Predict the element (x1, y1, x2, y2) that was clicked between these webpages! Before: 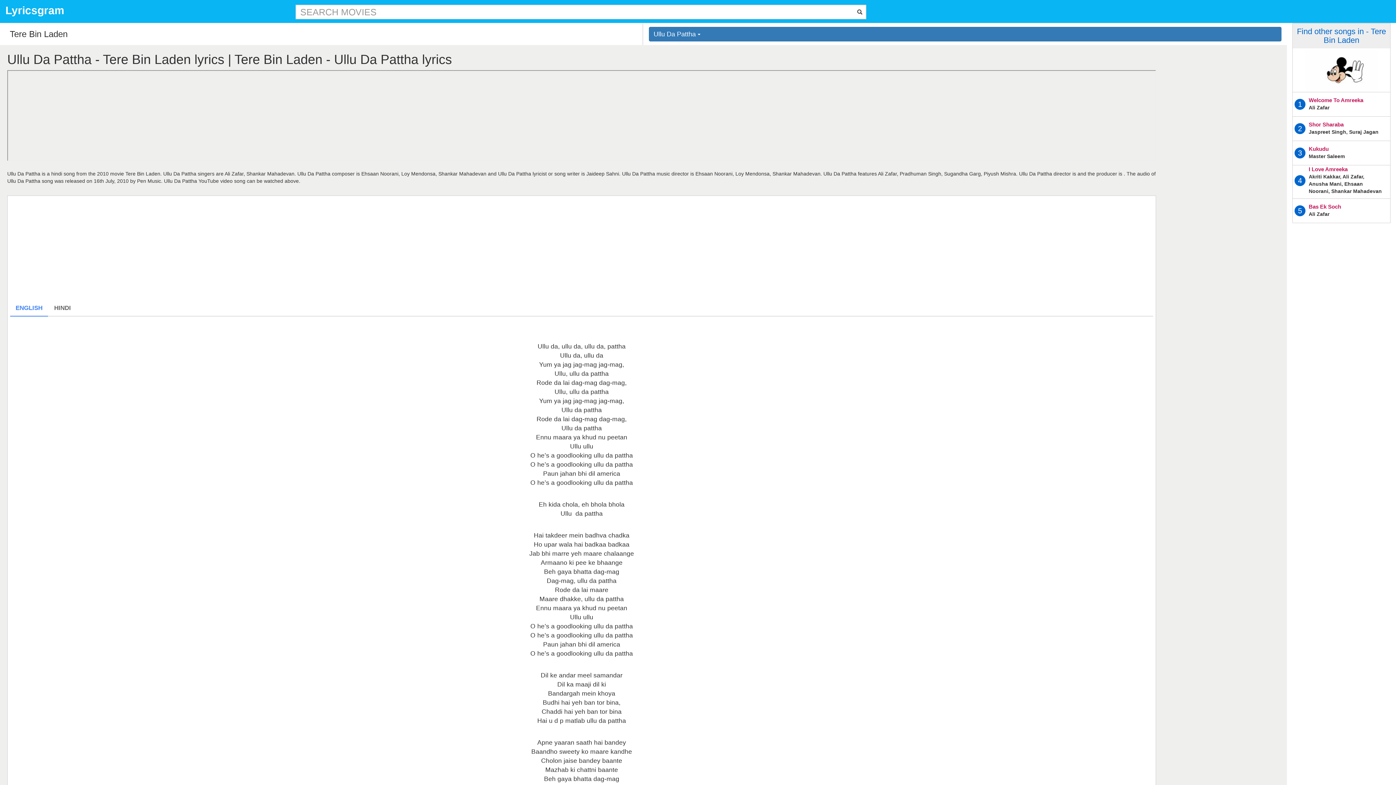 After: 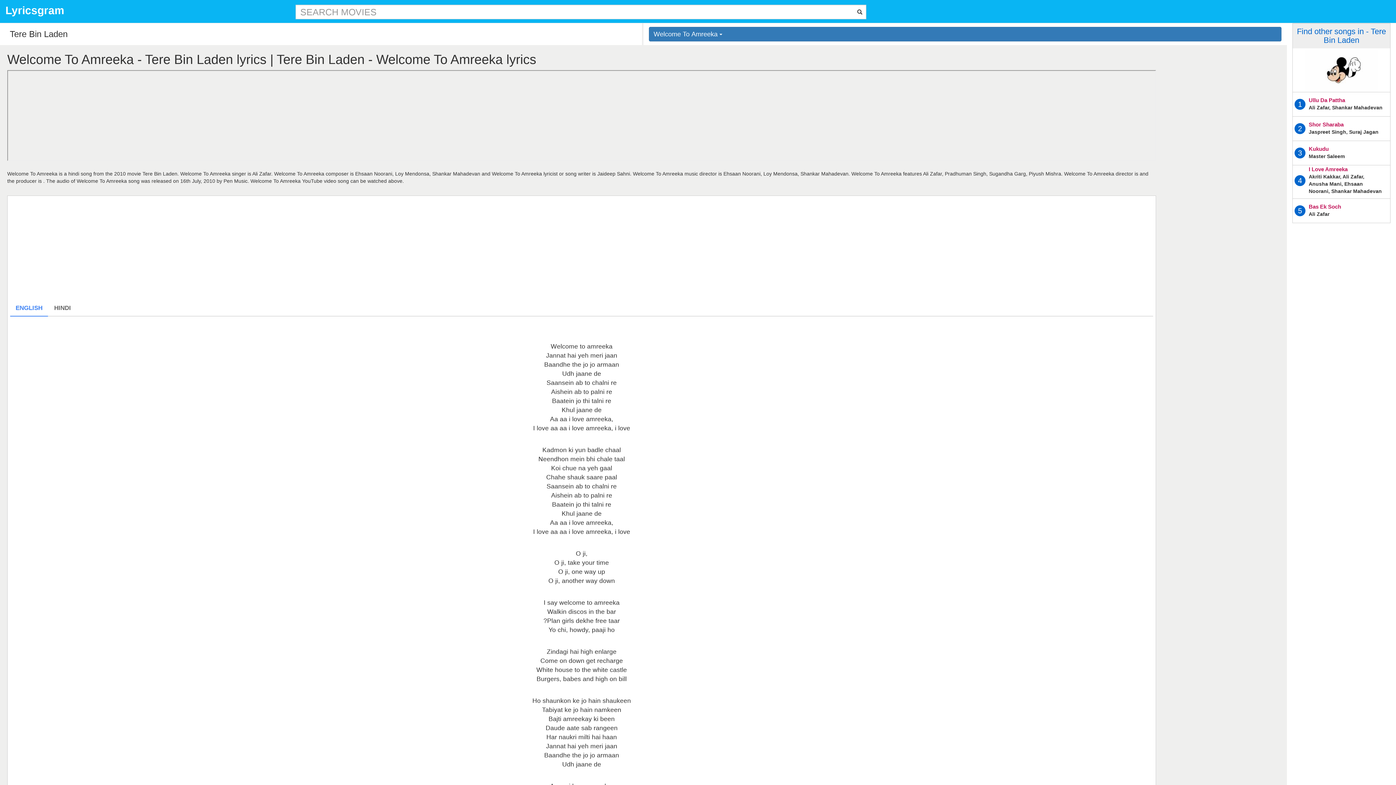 Action: label: Welcome To Amreeka bbox: (1309, 97, 1363, 103)